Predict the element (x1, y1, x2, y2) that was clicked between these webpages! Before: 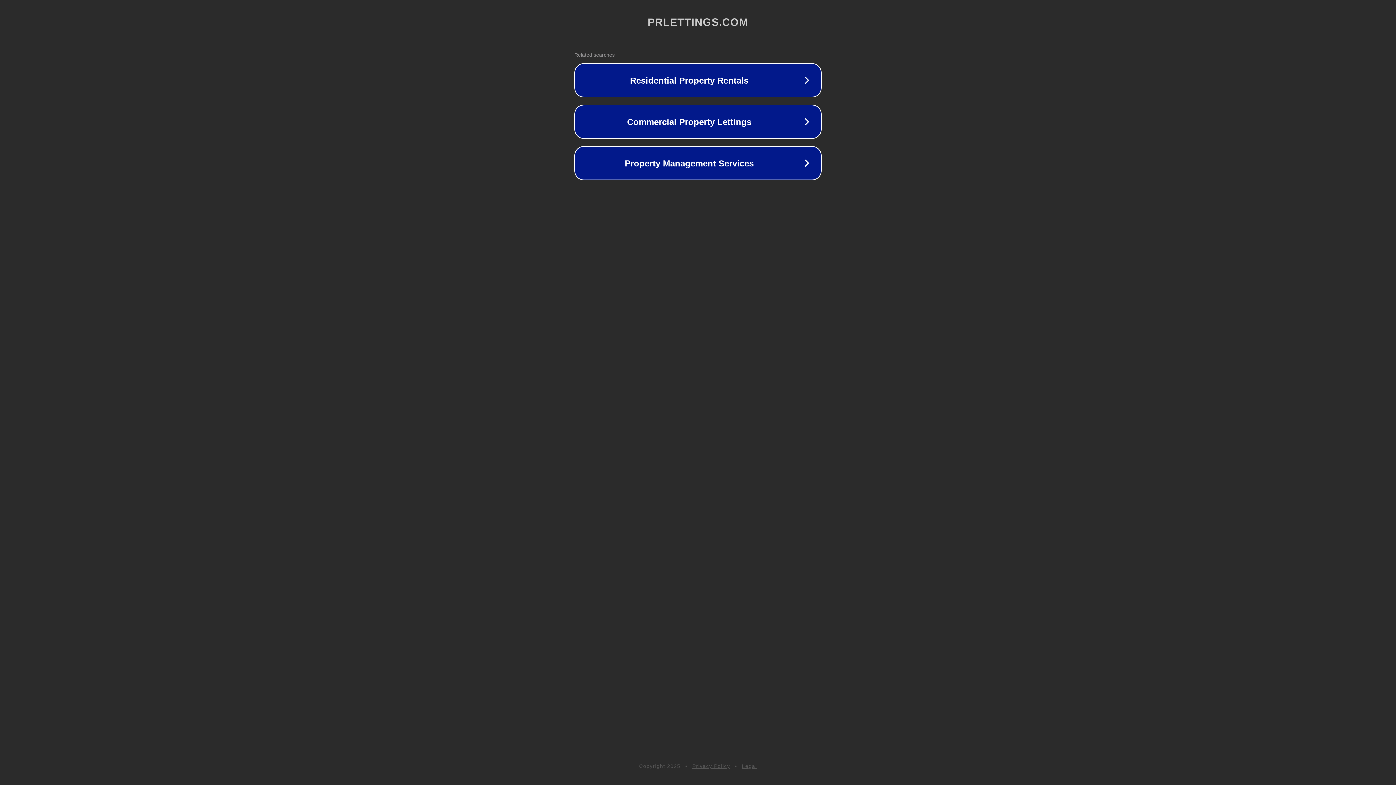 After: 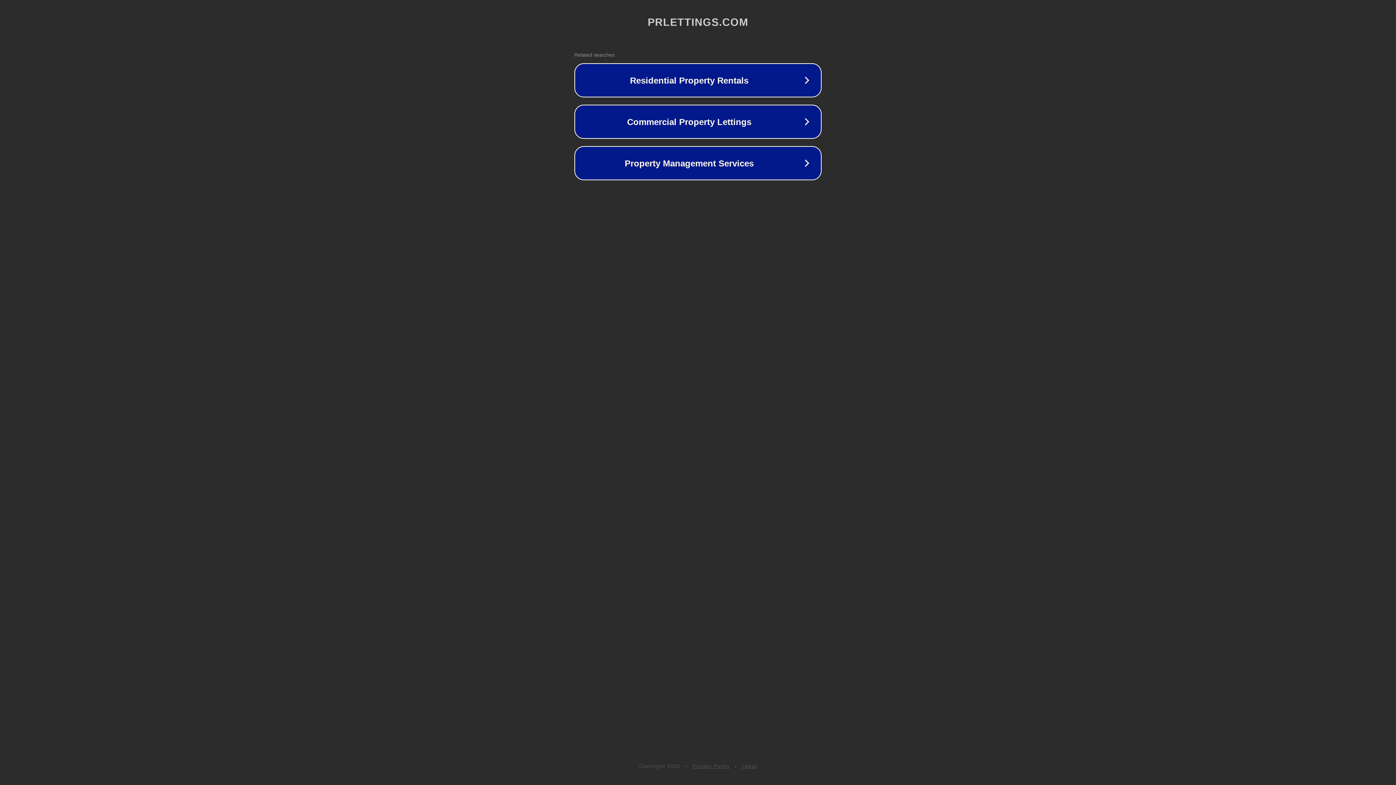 Action: bbox: (692, 763, 730, 769) label: Privacy Policy